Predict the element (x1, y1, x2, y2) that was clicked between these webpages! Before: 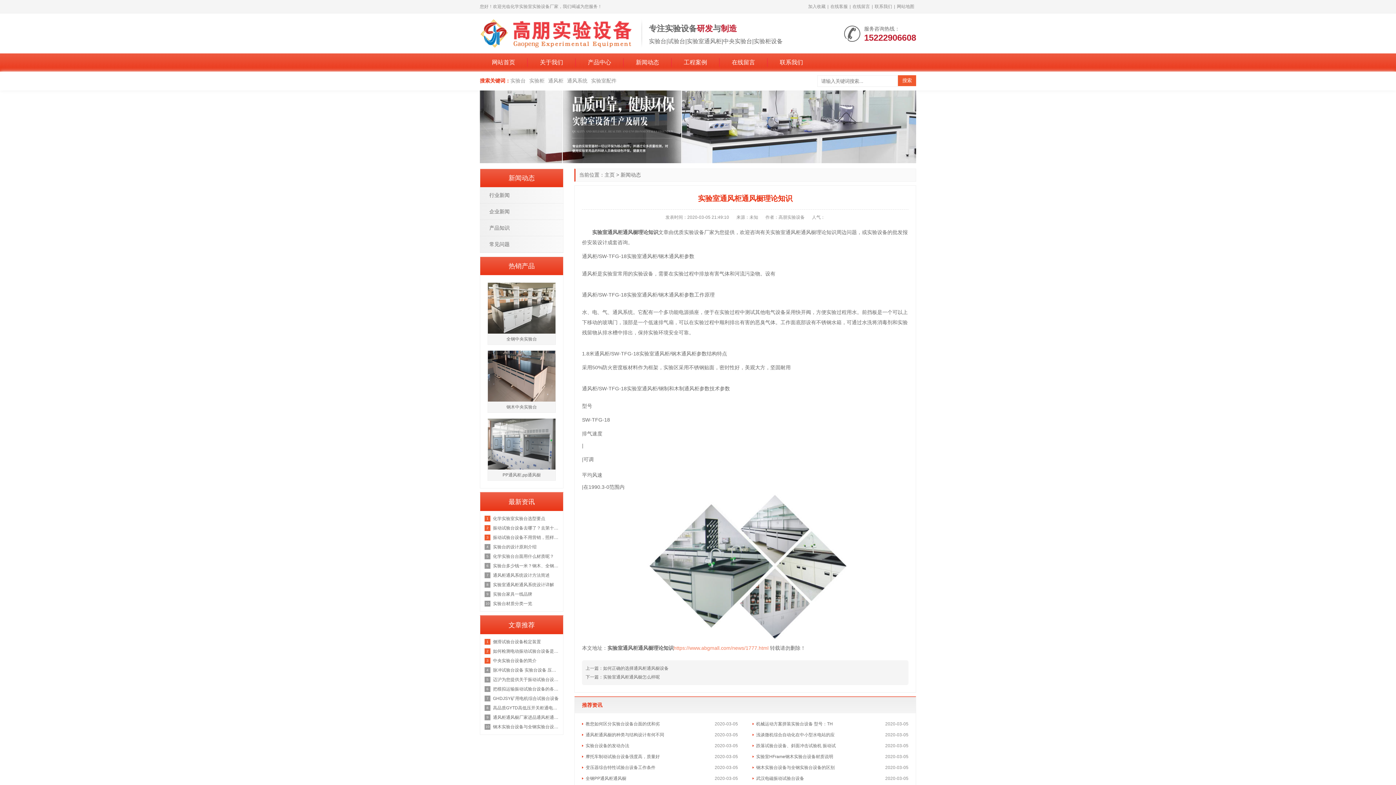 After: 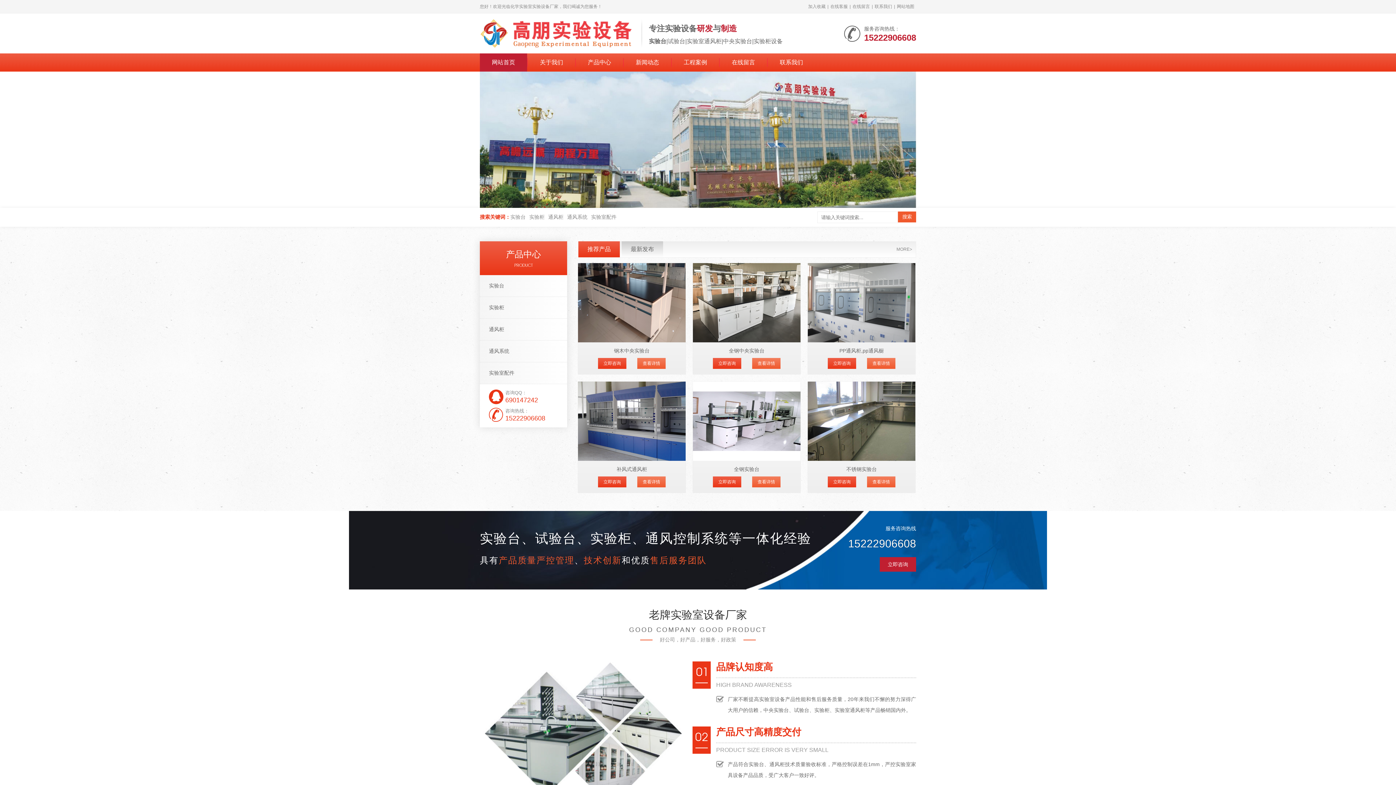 Action: bbox: (604, 172, 614, 177) label: 主页